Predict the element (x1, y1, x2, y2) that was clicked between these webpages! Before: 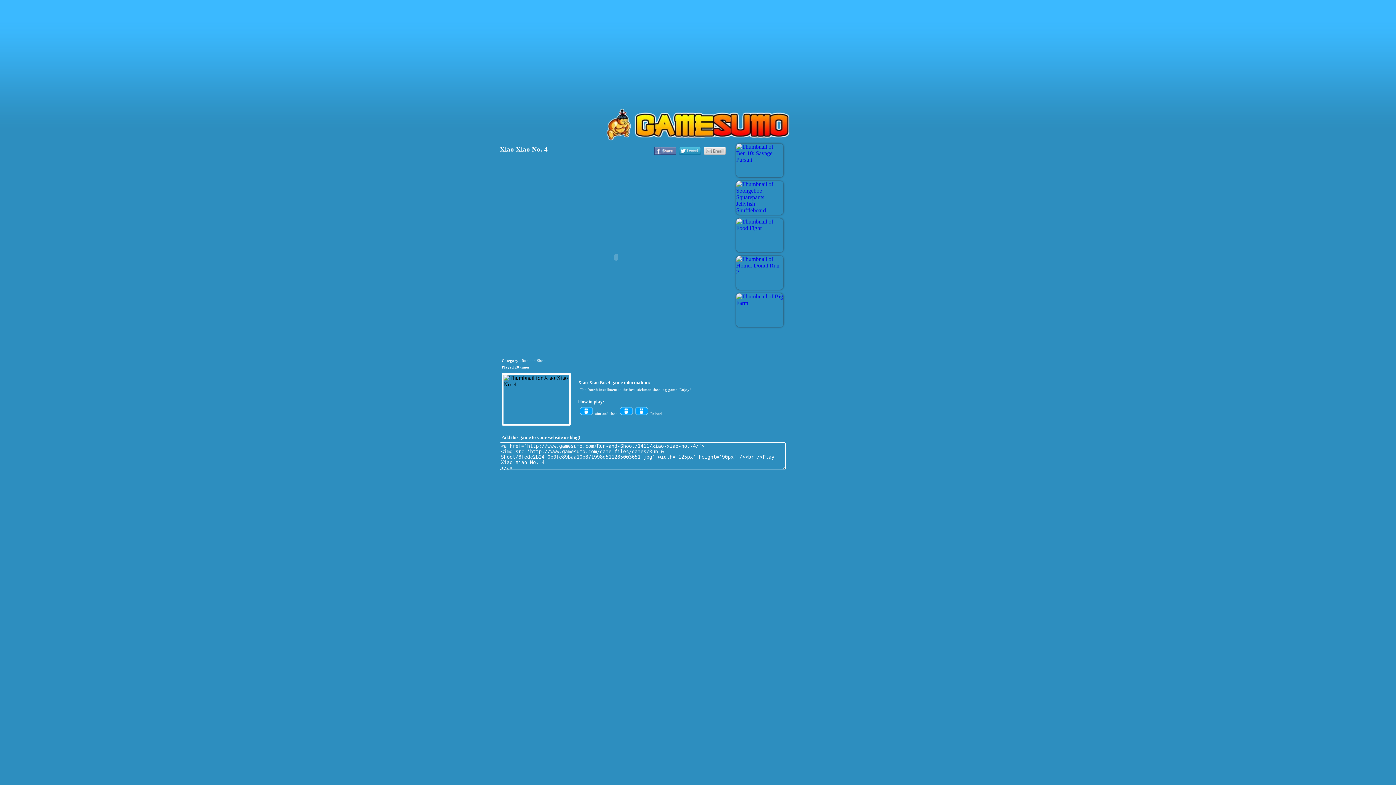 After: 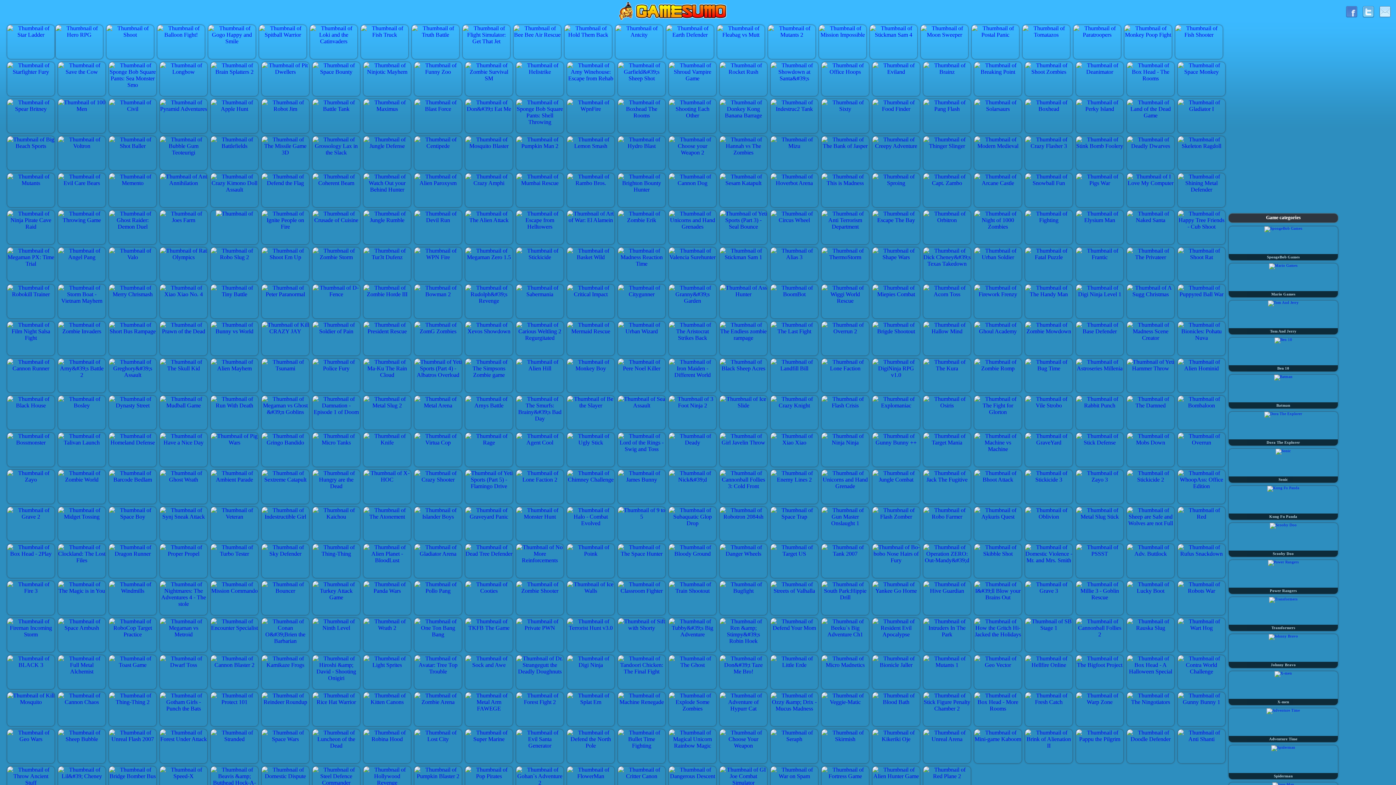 Action: label: Run and Shoot bbox: (521, 358, 546, 362)